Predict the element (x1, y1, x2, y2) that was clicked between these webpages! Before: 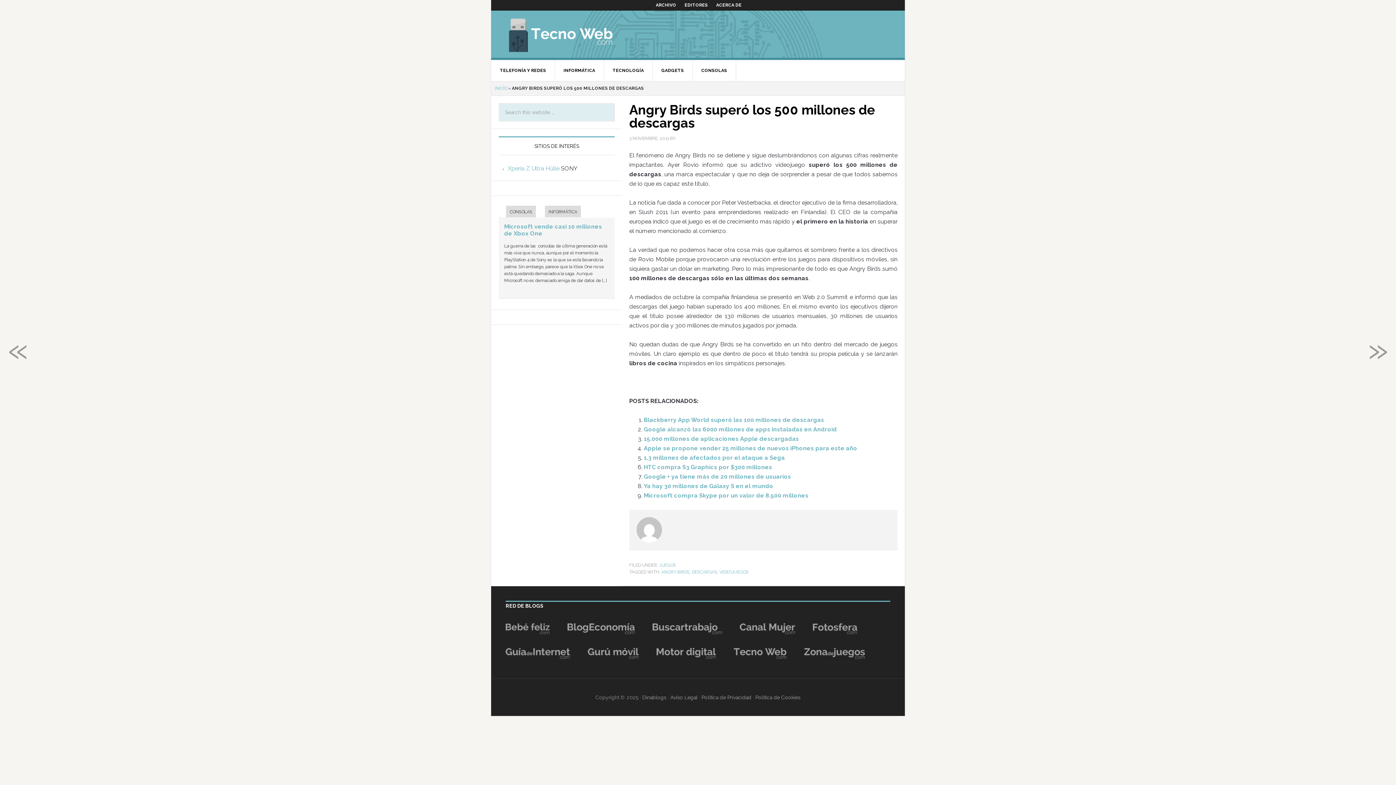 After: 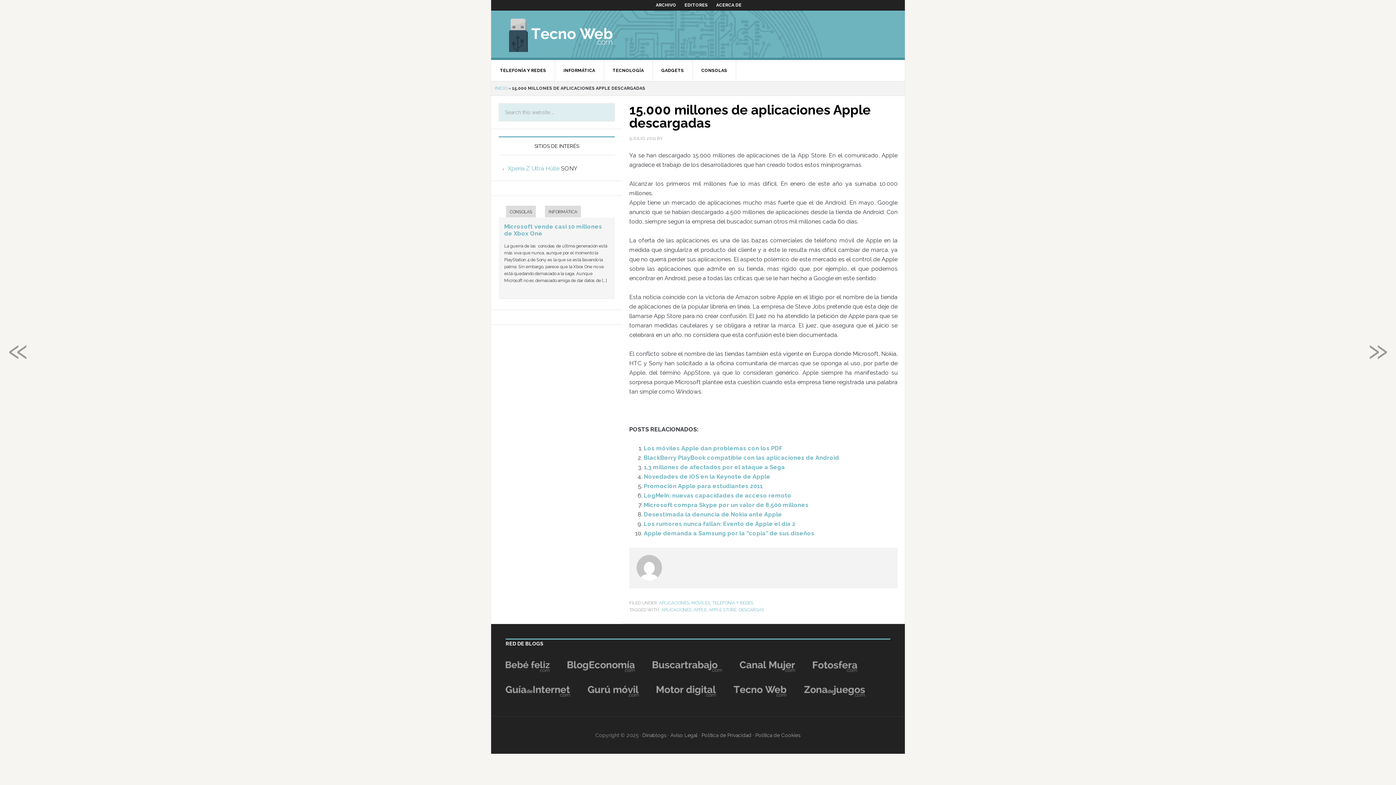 Action: label: 15.000 millones de aplicaciones Apple descargadas bbox: (644, 435, 799, 442)